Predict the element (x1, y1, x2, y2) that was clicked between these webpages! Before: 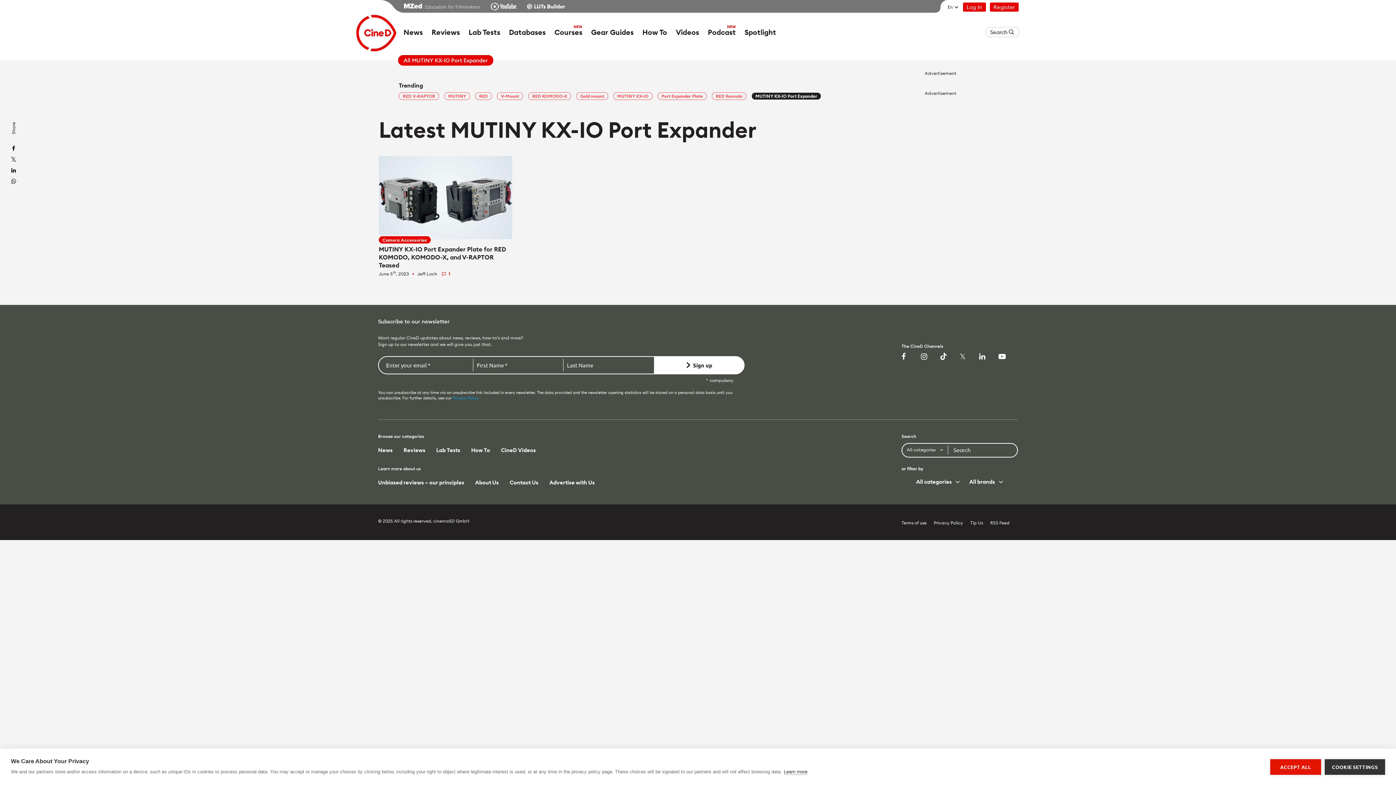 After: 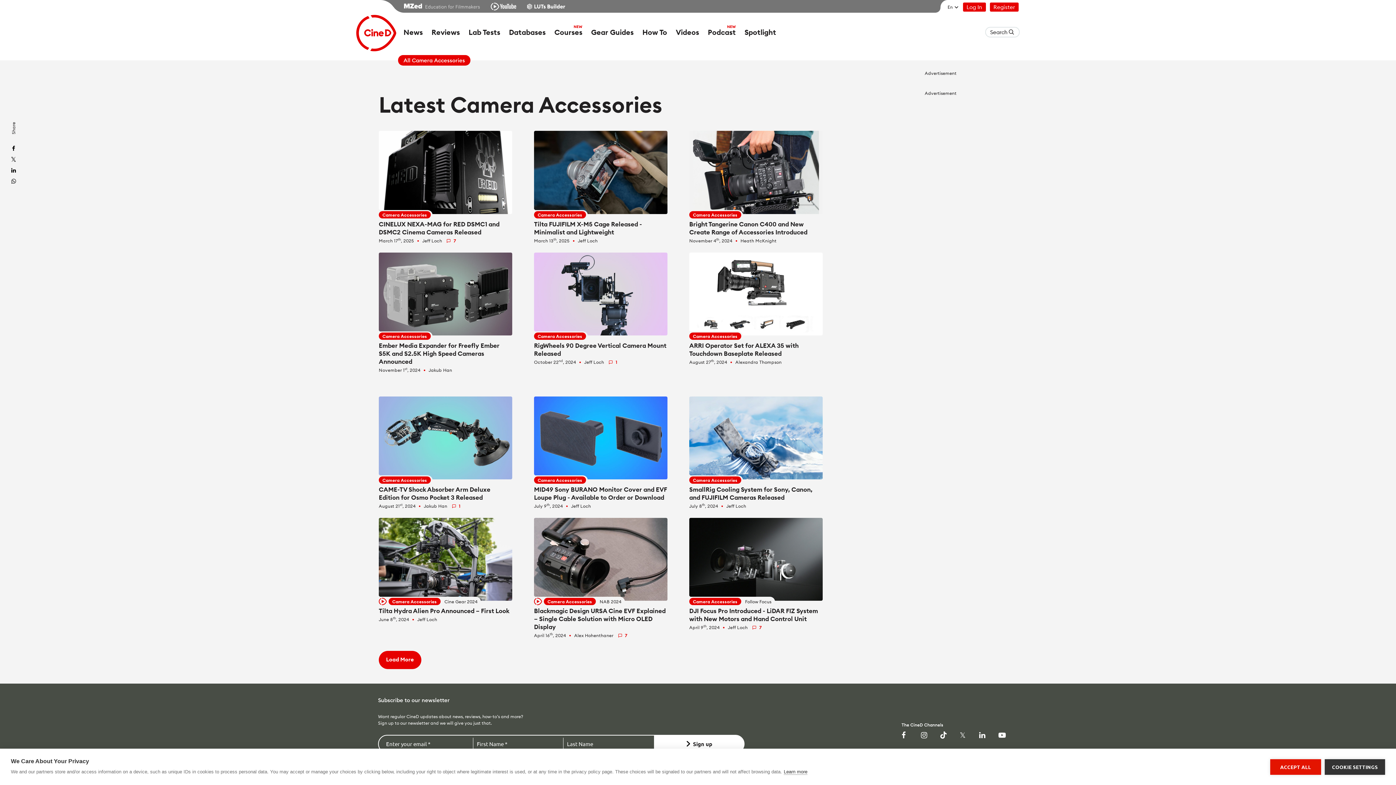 Action: label: Camera Accessories bbox: (378, 269, 430, 276)